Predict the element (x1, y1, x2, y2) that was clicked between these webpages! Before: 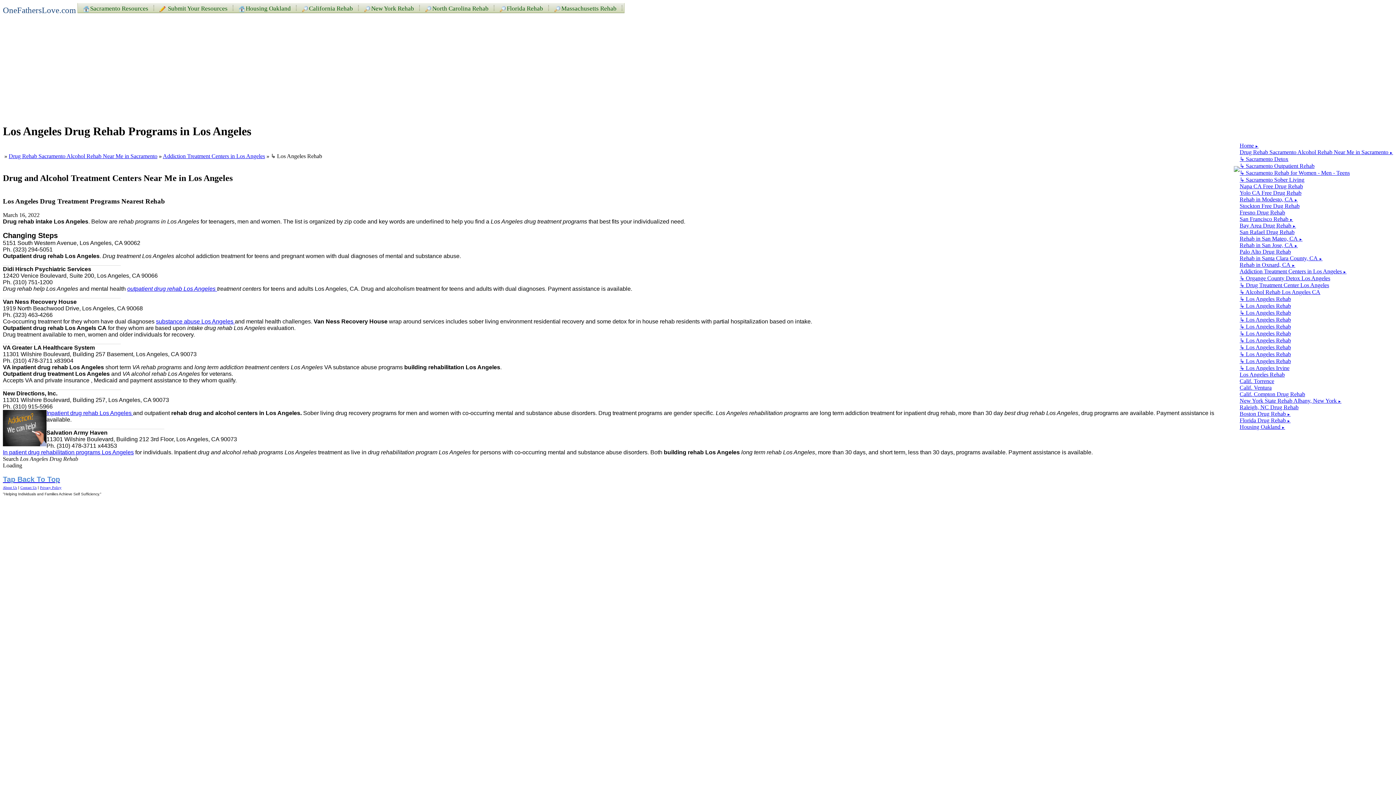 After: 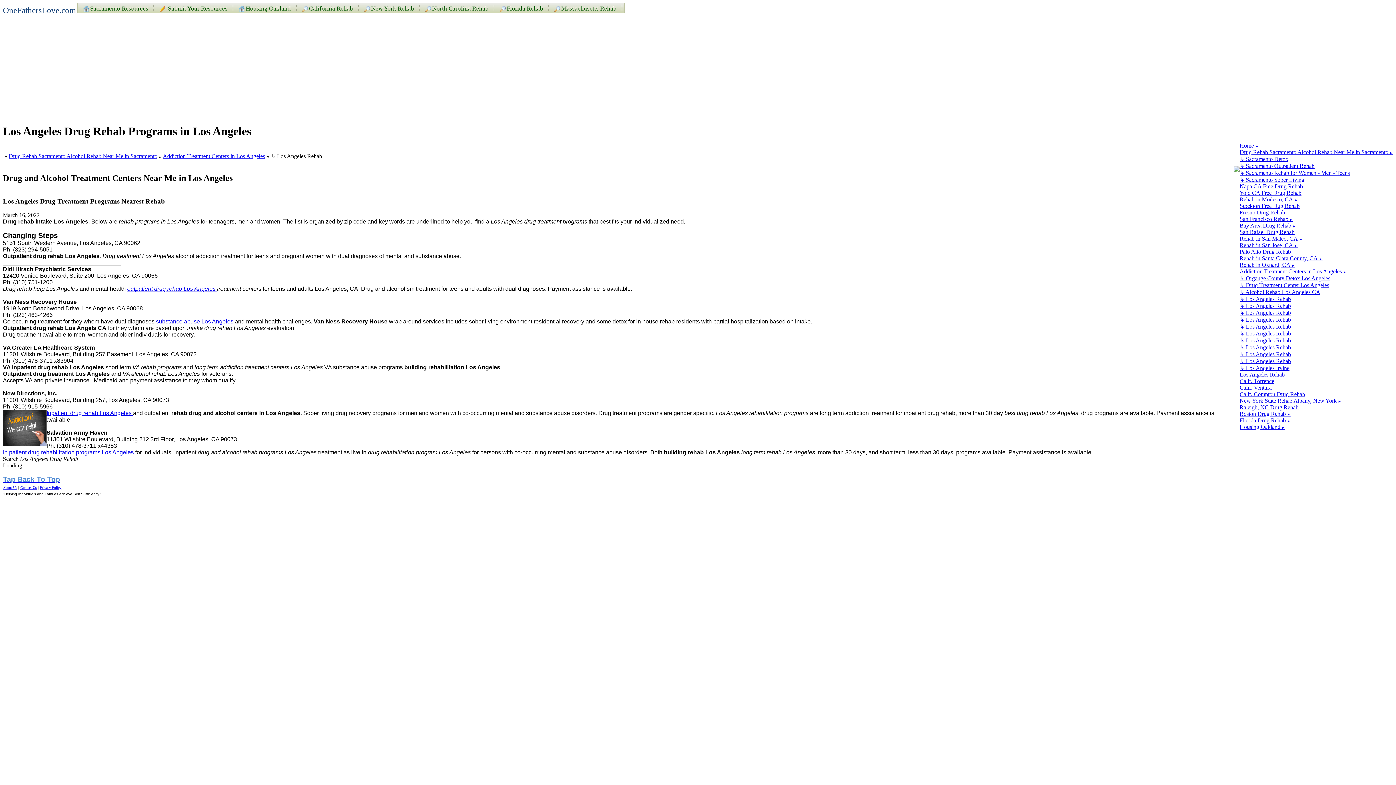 Action: label: Tap Back To Top bbox: (2, 477, 60, 483)